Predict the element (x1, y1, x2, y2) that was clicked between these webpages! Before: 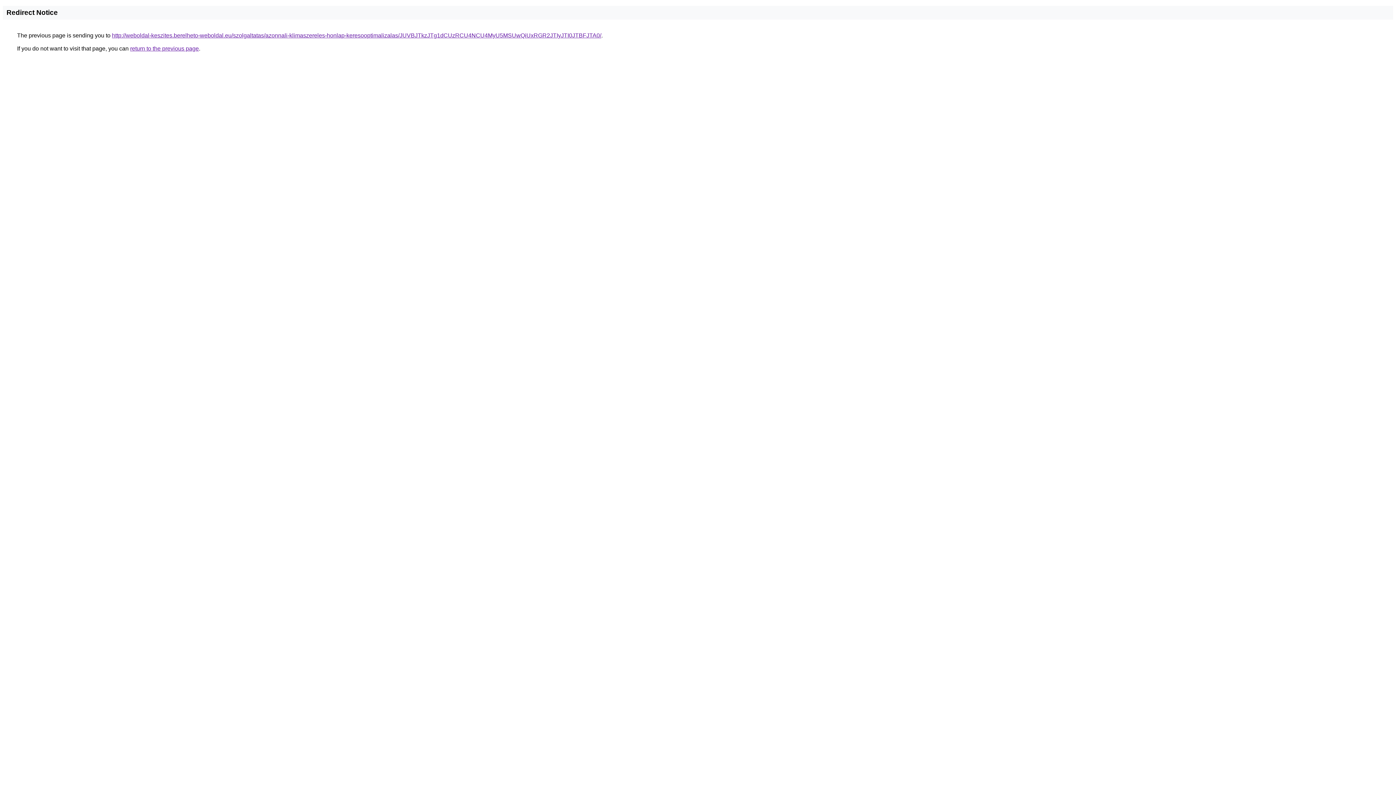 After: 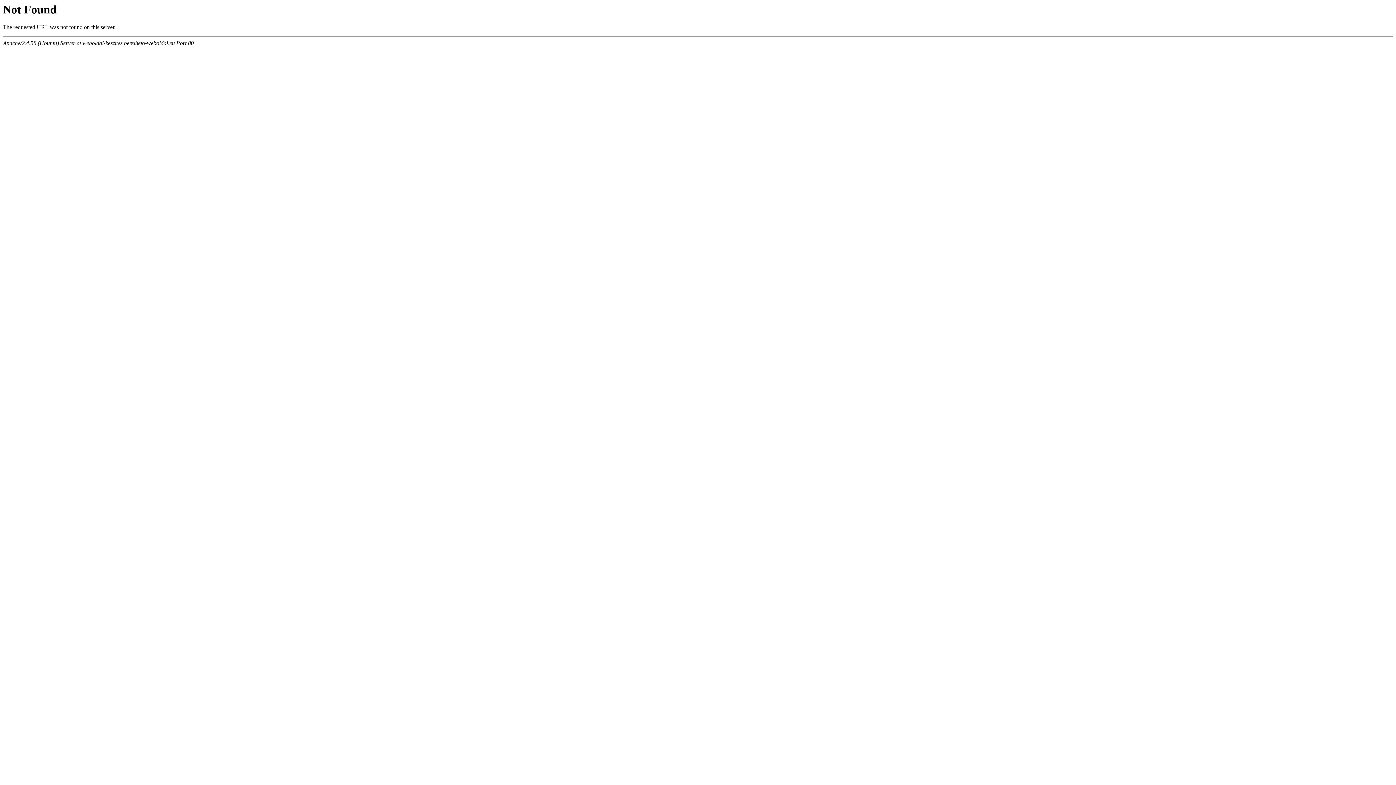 Action: bbox: (112, 32, 601, 38) label: http://weboldal-keszites.berelheto-weboldal.eu/szolgaltatas/azonnali-klimaszereles-honlap-keresooptimalizalas/JUVBJTkzJTg1dCUzRCU4NCU4MyU5MSUwQiUxRGR2JTIyJTI0JTBFJTA0/